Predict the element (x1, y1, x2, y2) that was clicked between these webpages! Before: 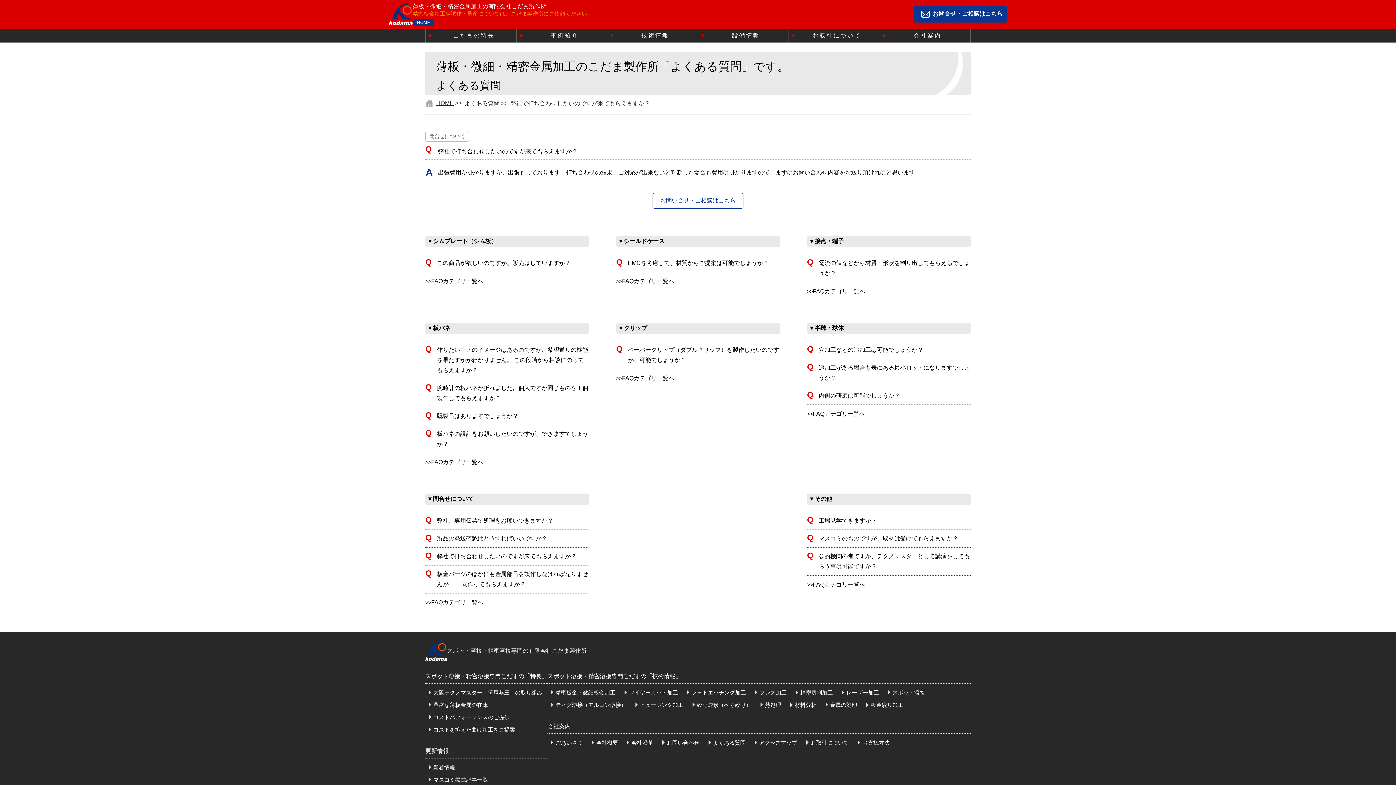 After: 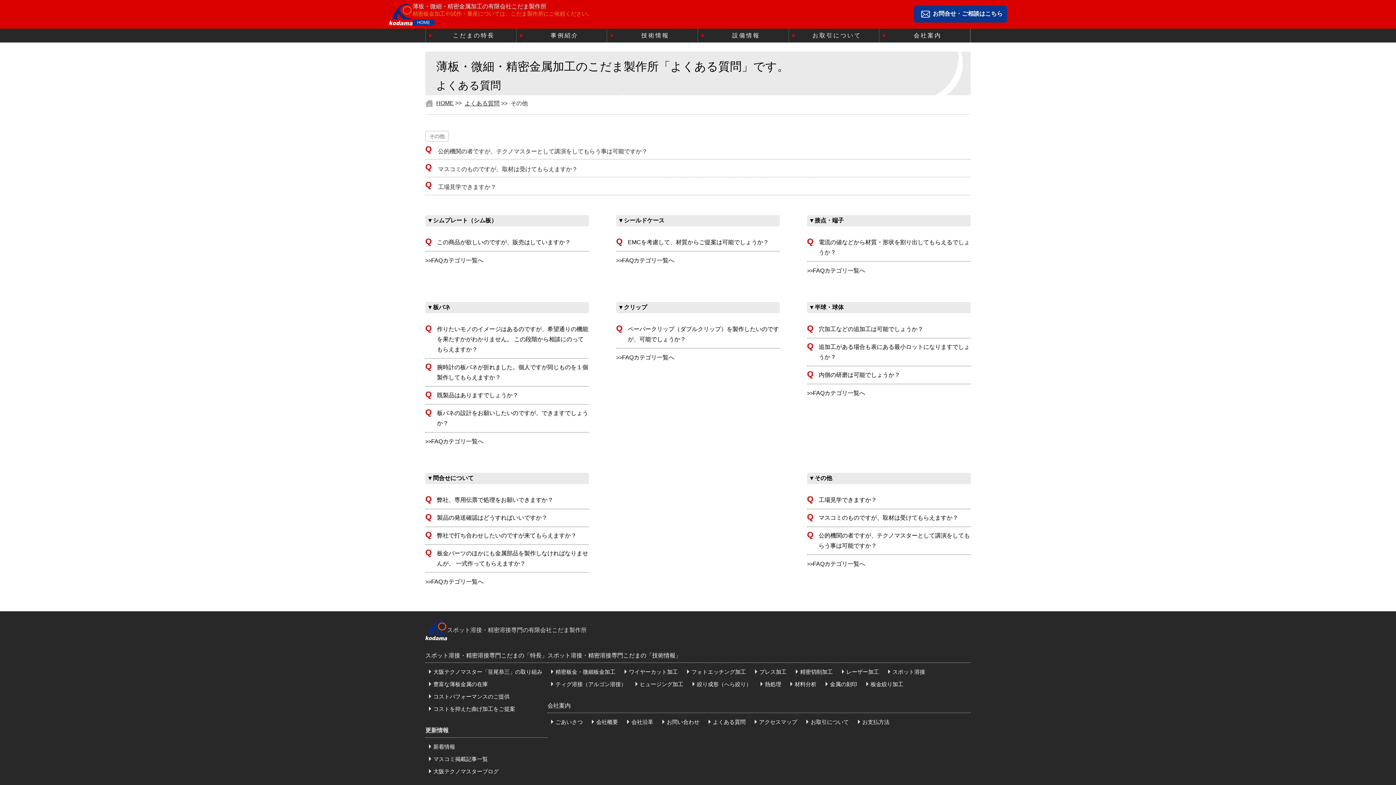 Action: bbox: (809, 495, 832, 502) label: その他